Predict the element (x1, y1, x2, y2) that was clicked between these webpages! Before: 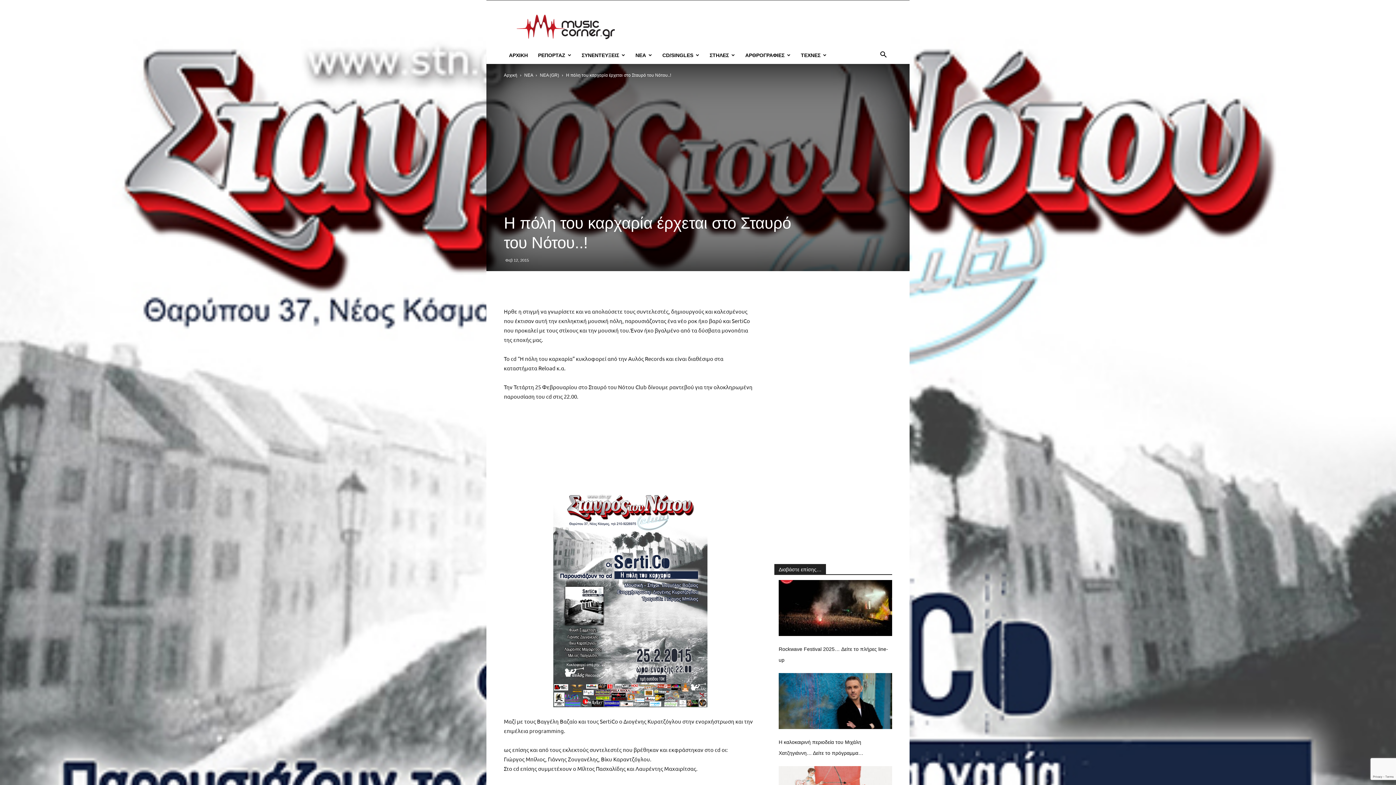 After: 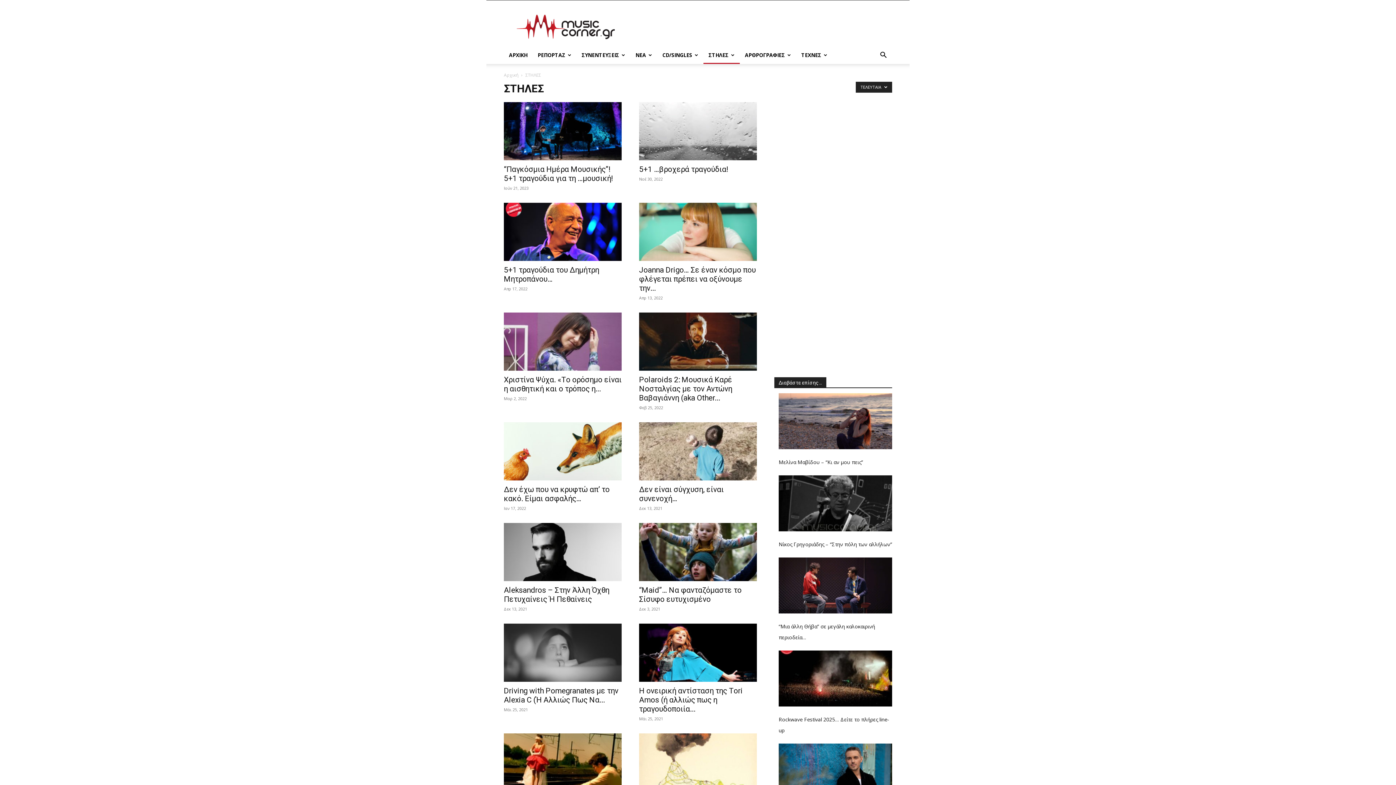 Action: bbox: (704, 46, 740, 64) label: ΣΤΗΛΕΣ